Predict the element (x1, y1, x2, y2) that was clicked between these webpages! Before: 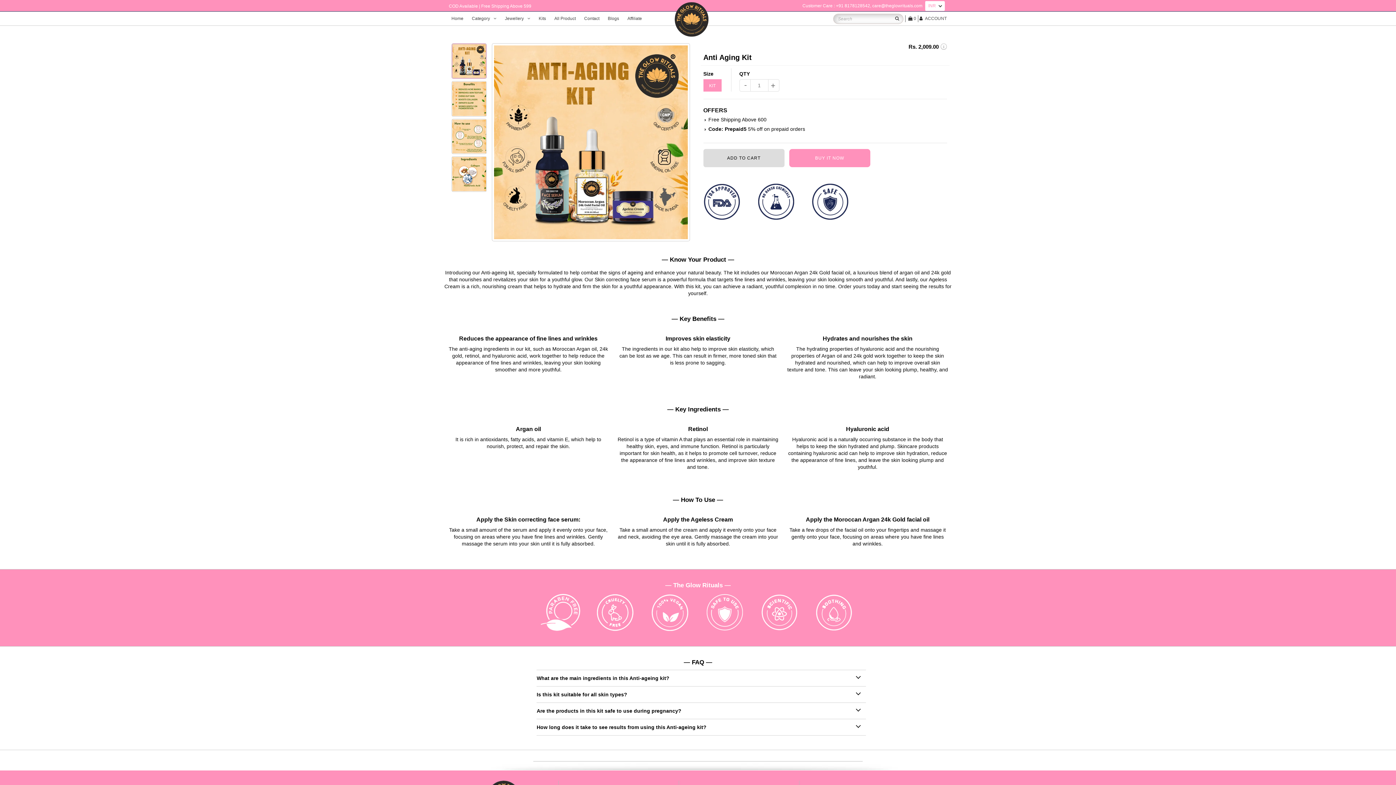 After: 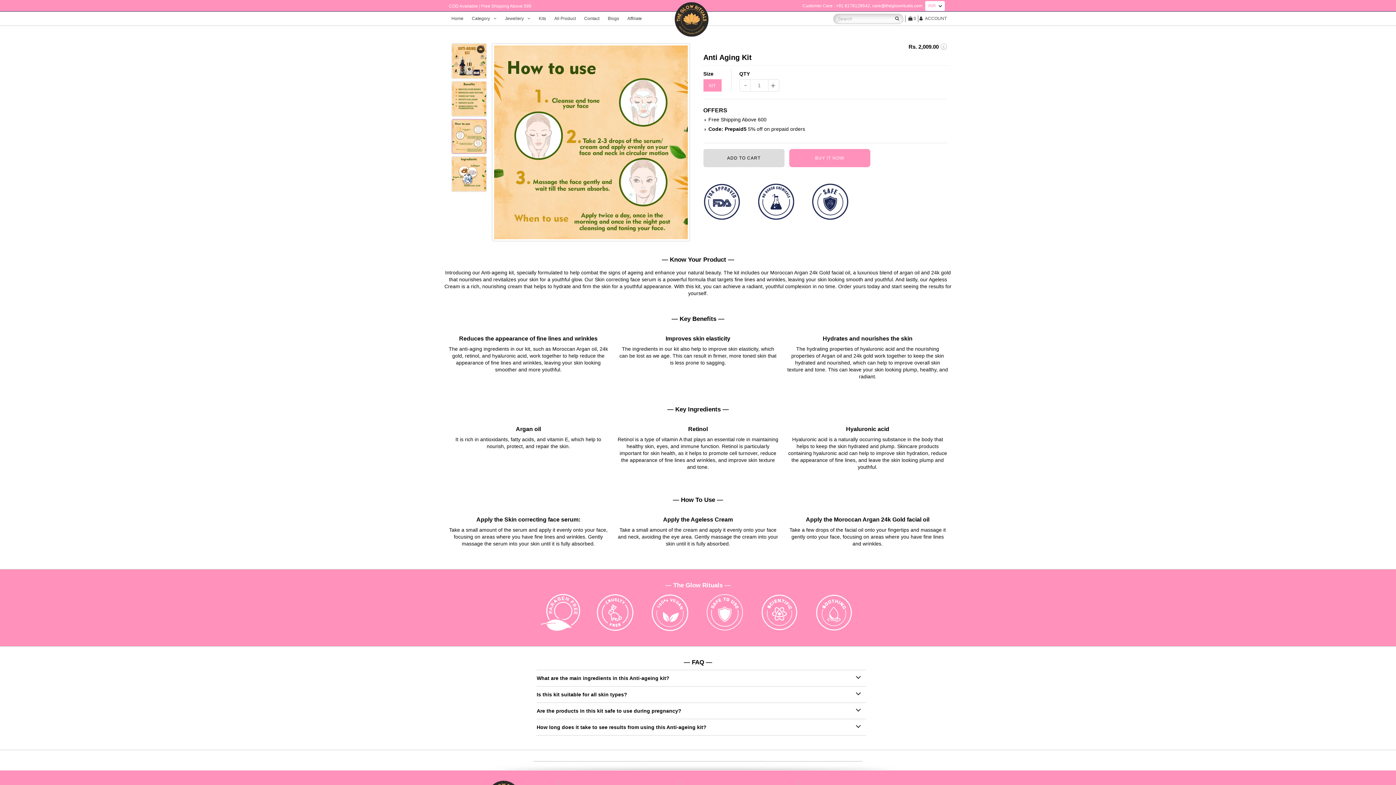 Action: bbox: (452, 119, 486, 153)